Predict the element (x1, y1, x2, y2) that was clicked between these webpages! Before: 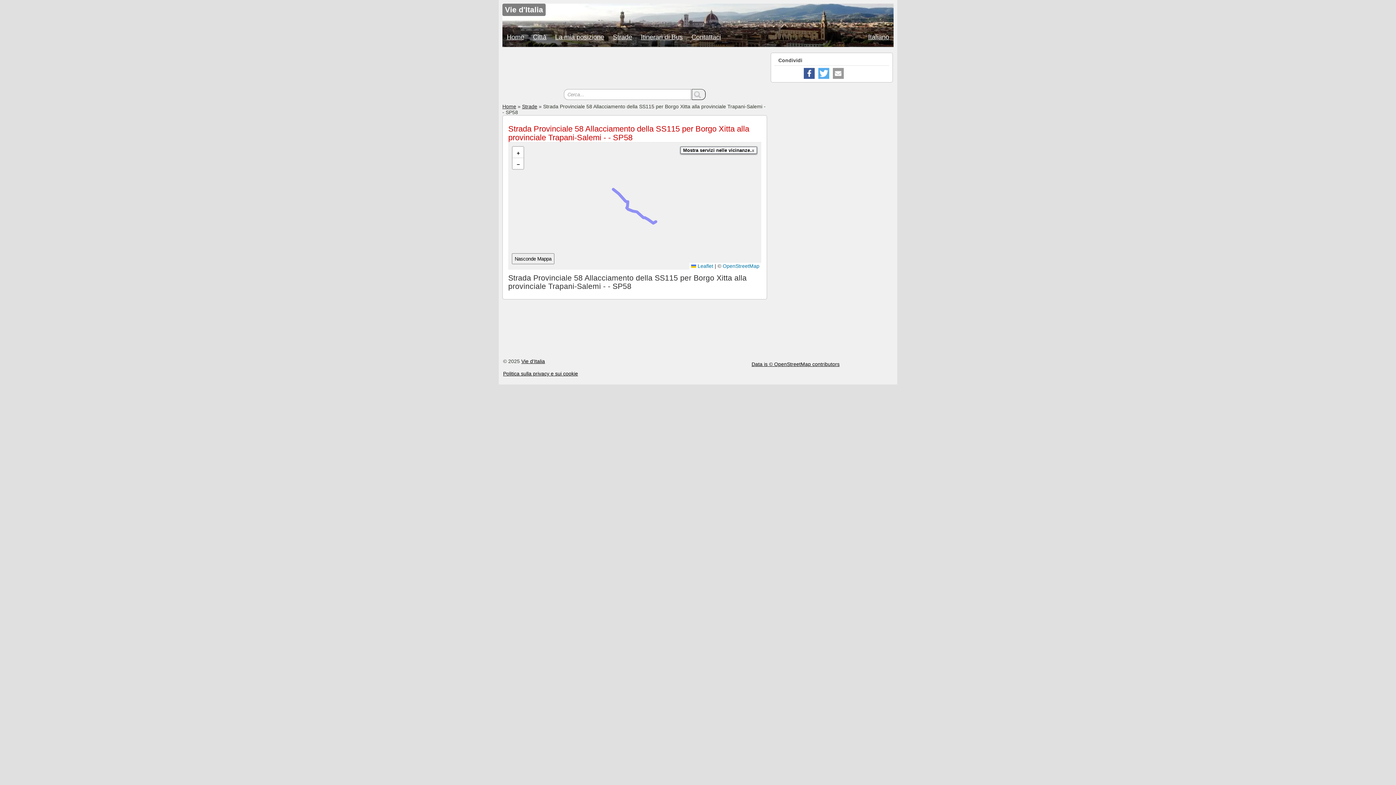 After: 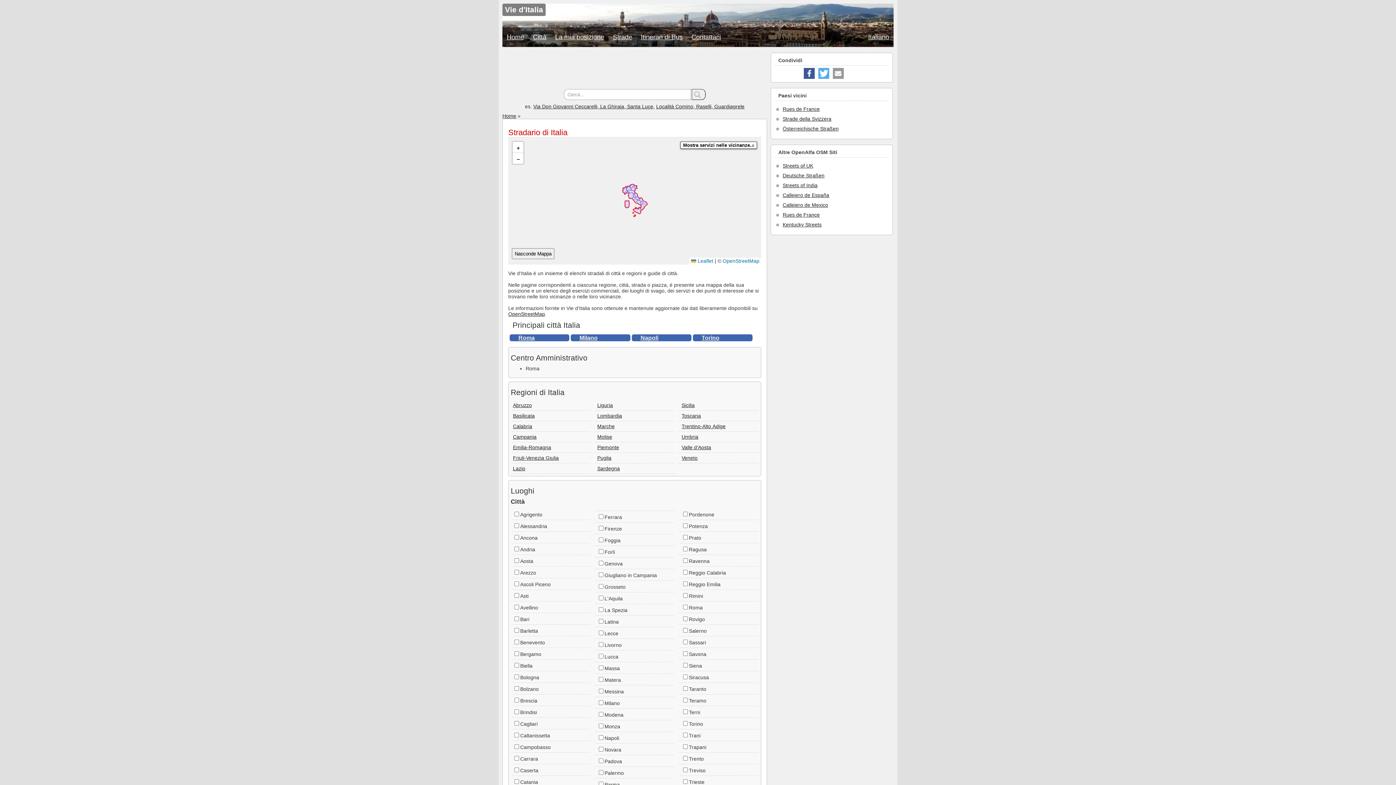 Action: label: Vie d'Italia bbox: (521, 358, 545, 364)